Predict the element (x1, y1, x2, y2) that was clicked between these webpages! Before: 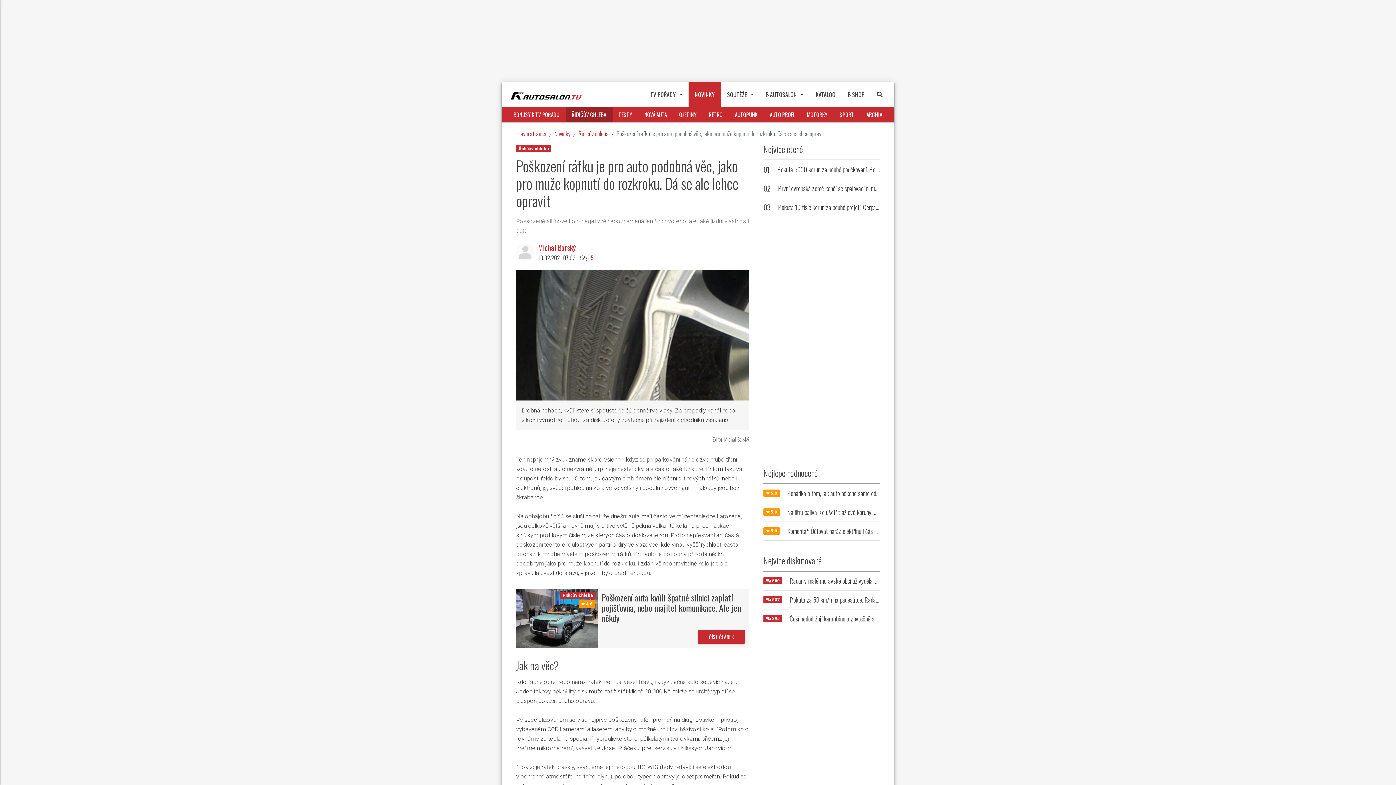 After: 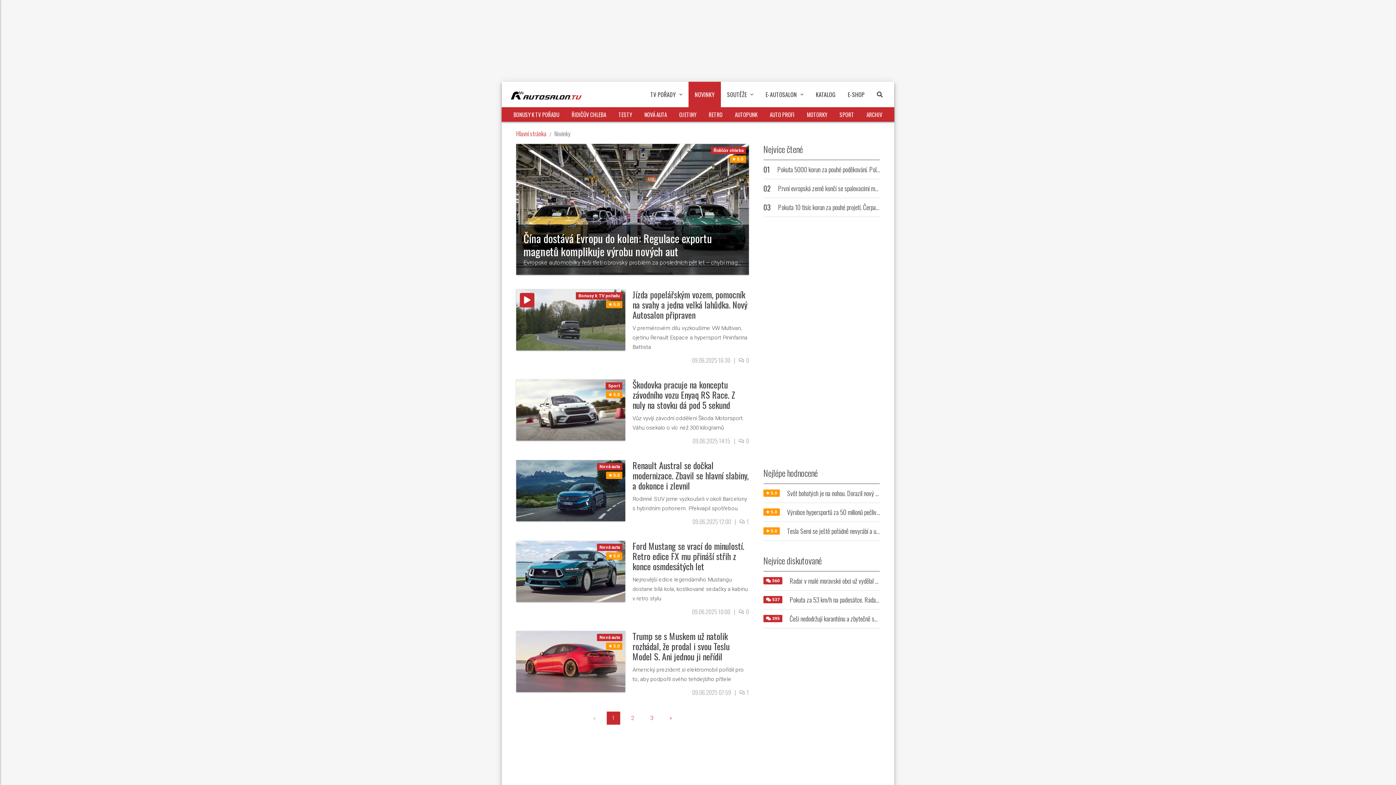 Action: bbox: (554, 129, 570, 138) label: Novinky